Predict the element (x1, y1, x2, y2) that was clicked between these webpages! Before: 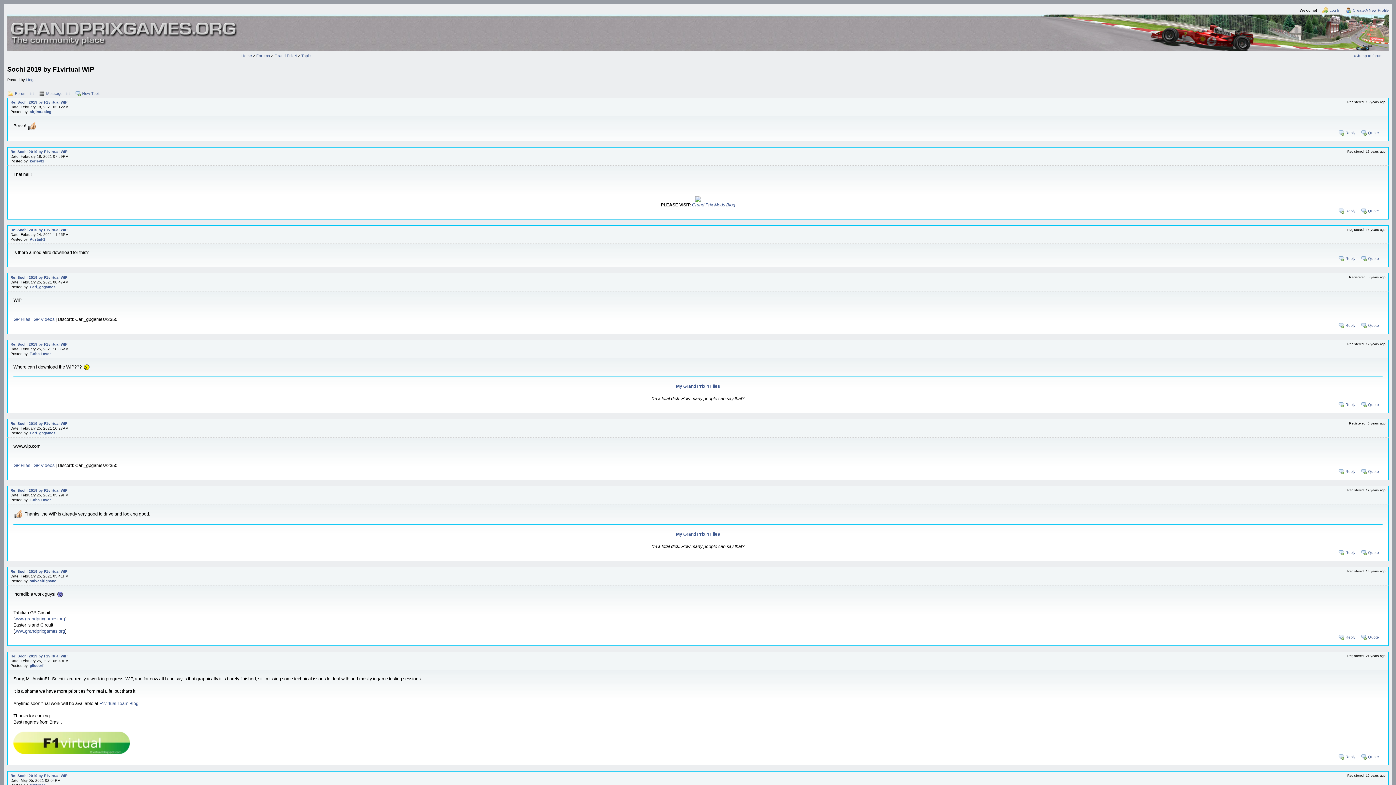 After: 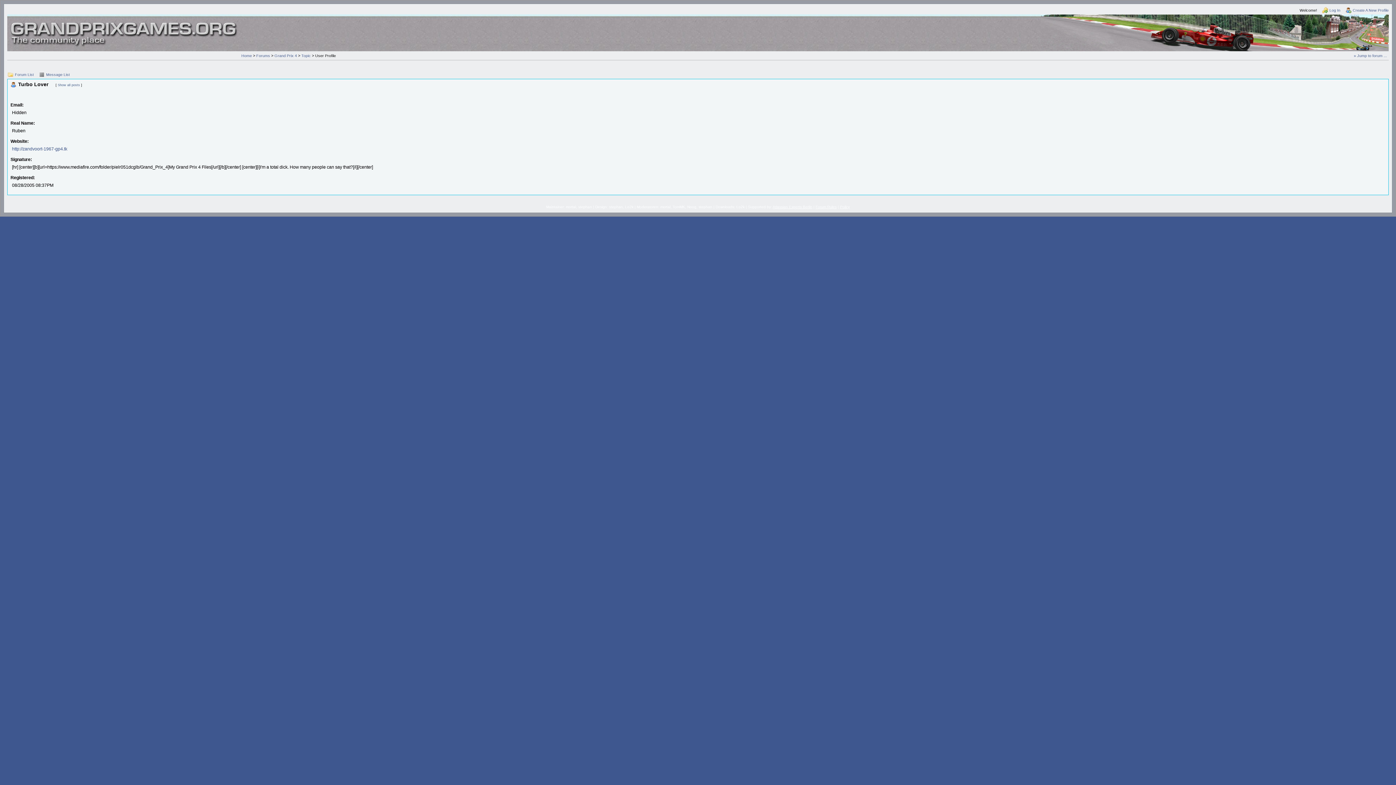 Action: bbox: (29, 498, 50, 502) label: Turbo Lover